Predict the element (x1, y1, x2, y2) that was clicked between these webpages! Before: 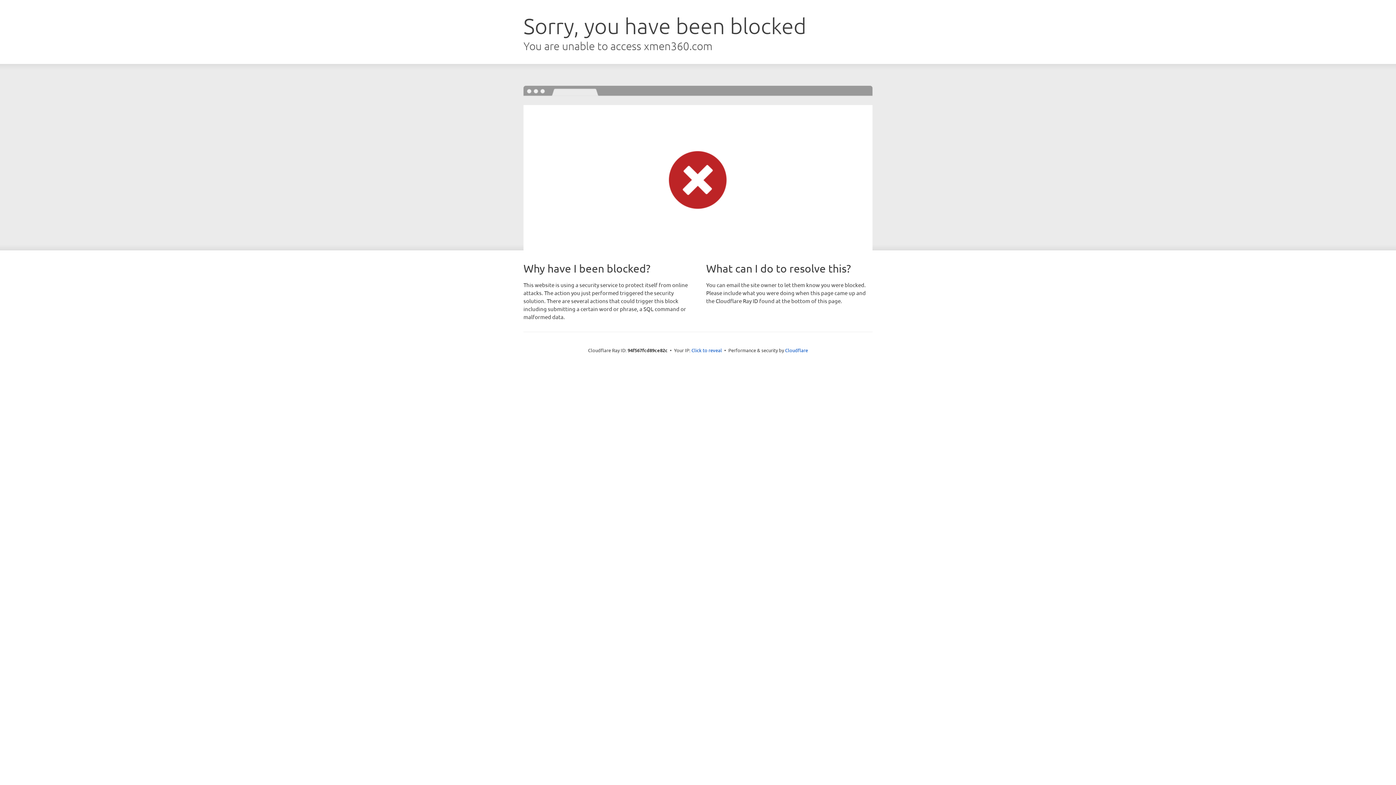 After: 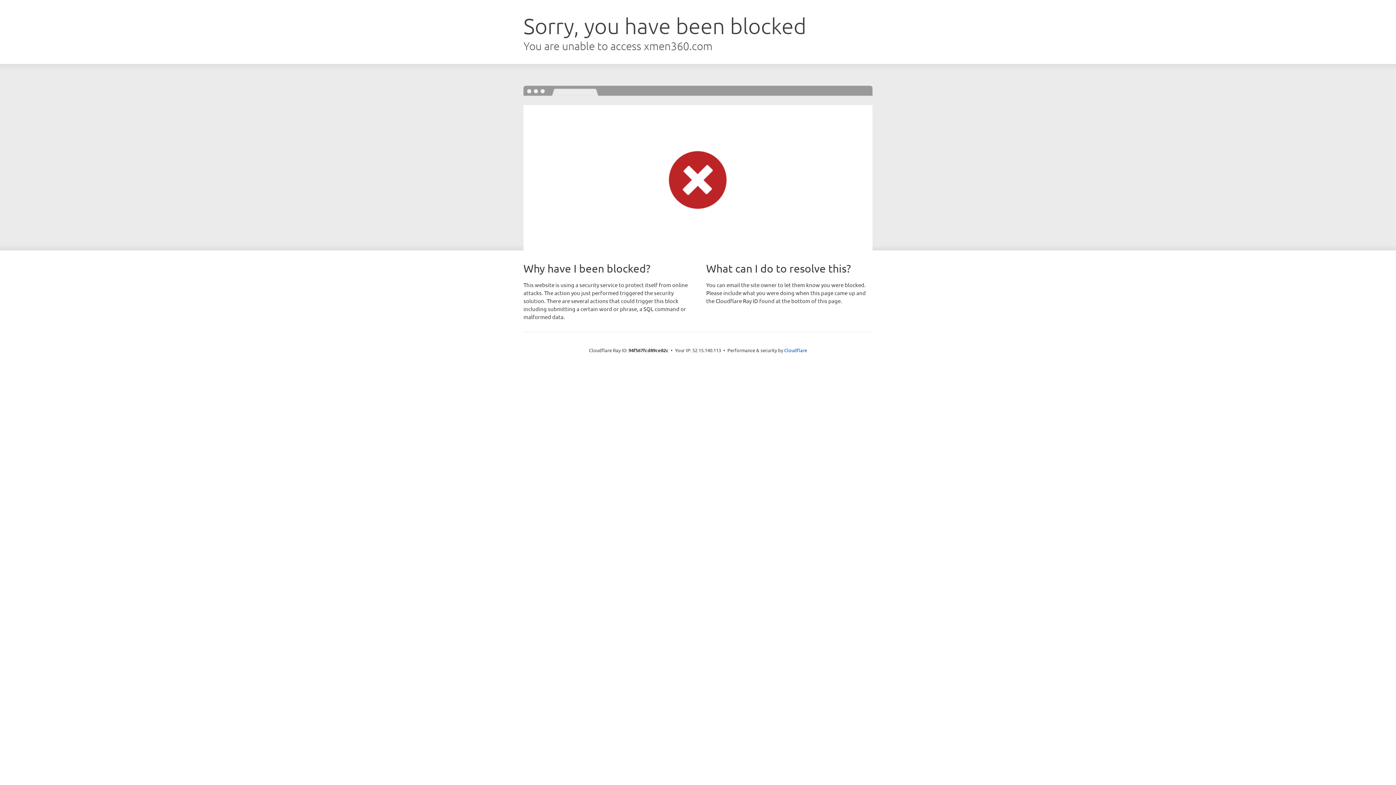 Action: label: Click to reveal bbox: (691, 346, 722, 353)